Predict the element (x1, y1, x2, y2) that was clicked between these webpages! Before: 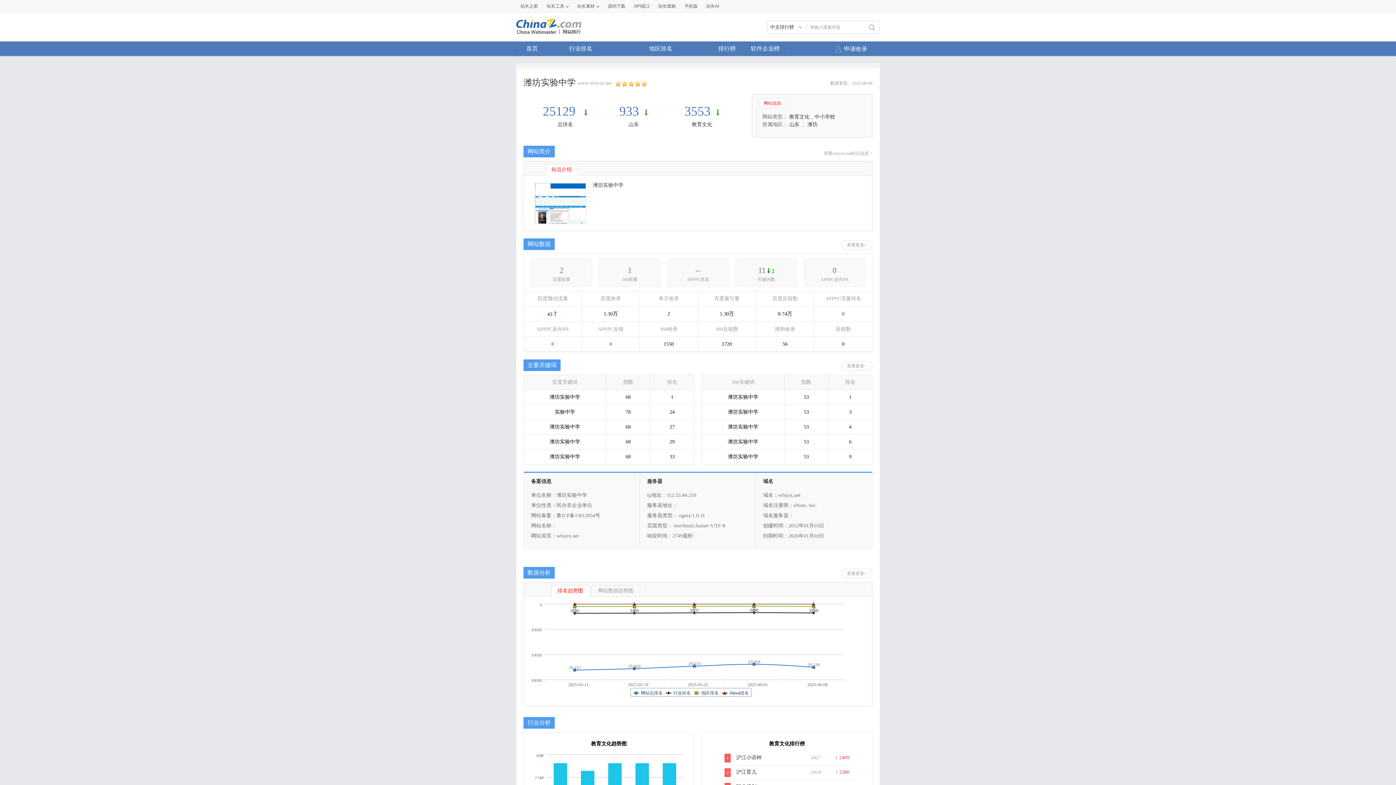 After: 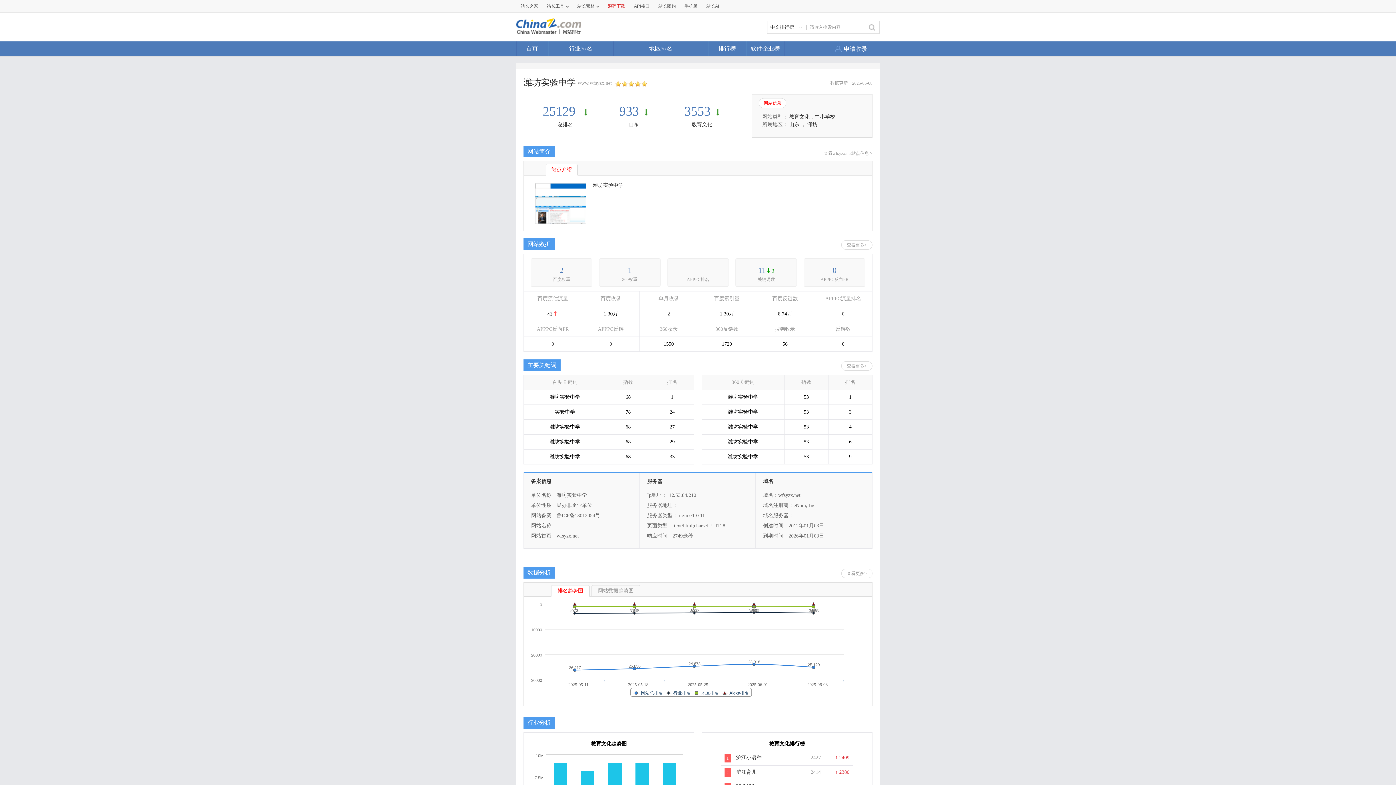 Action: bbox: (604, 0, 628, 12) label: 源码下载